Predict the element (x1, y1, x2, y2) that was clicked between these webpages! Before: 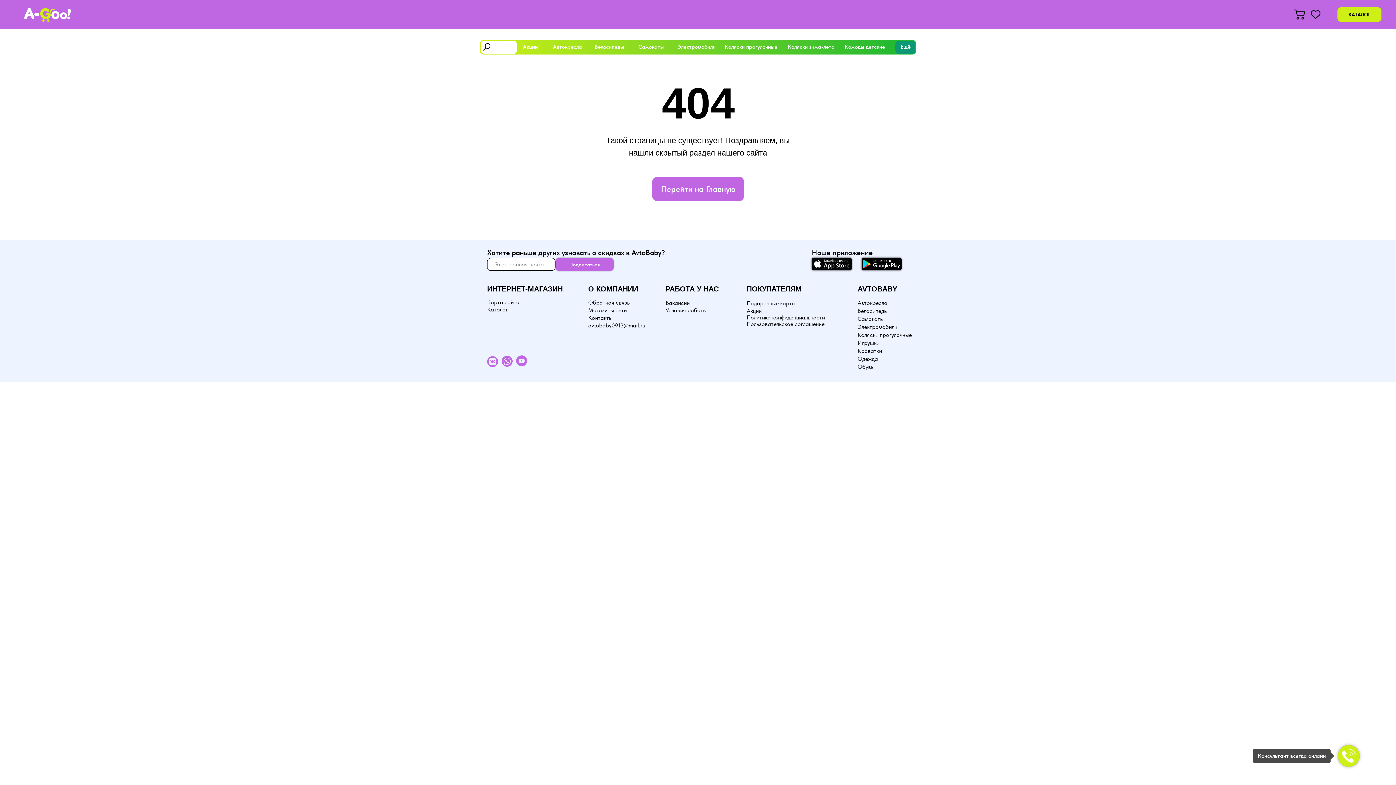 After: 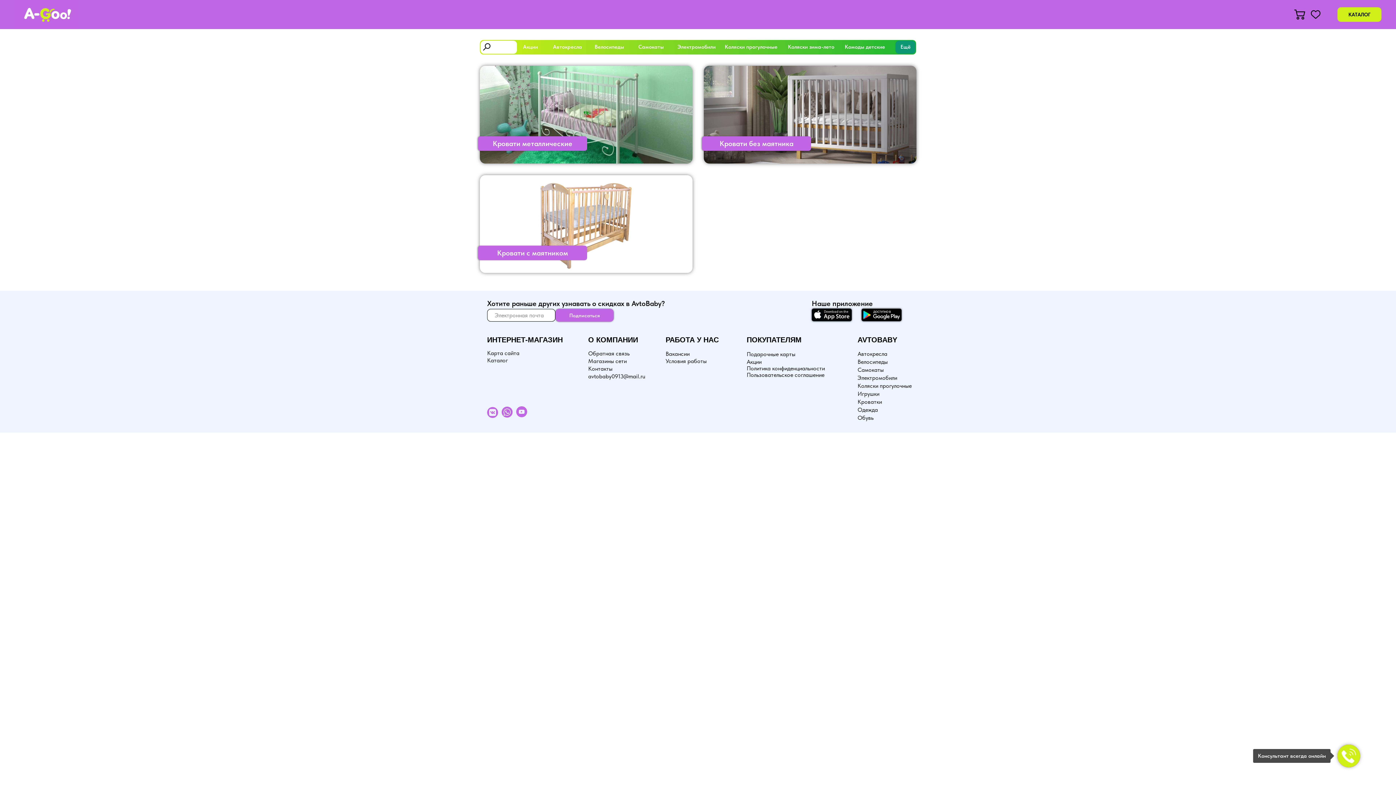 Action: bbox: (857, 347, 882, 354) label: Кроватки